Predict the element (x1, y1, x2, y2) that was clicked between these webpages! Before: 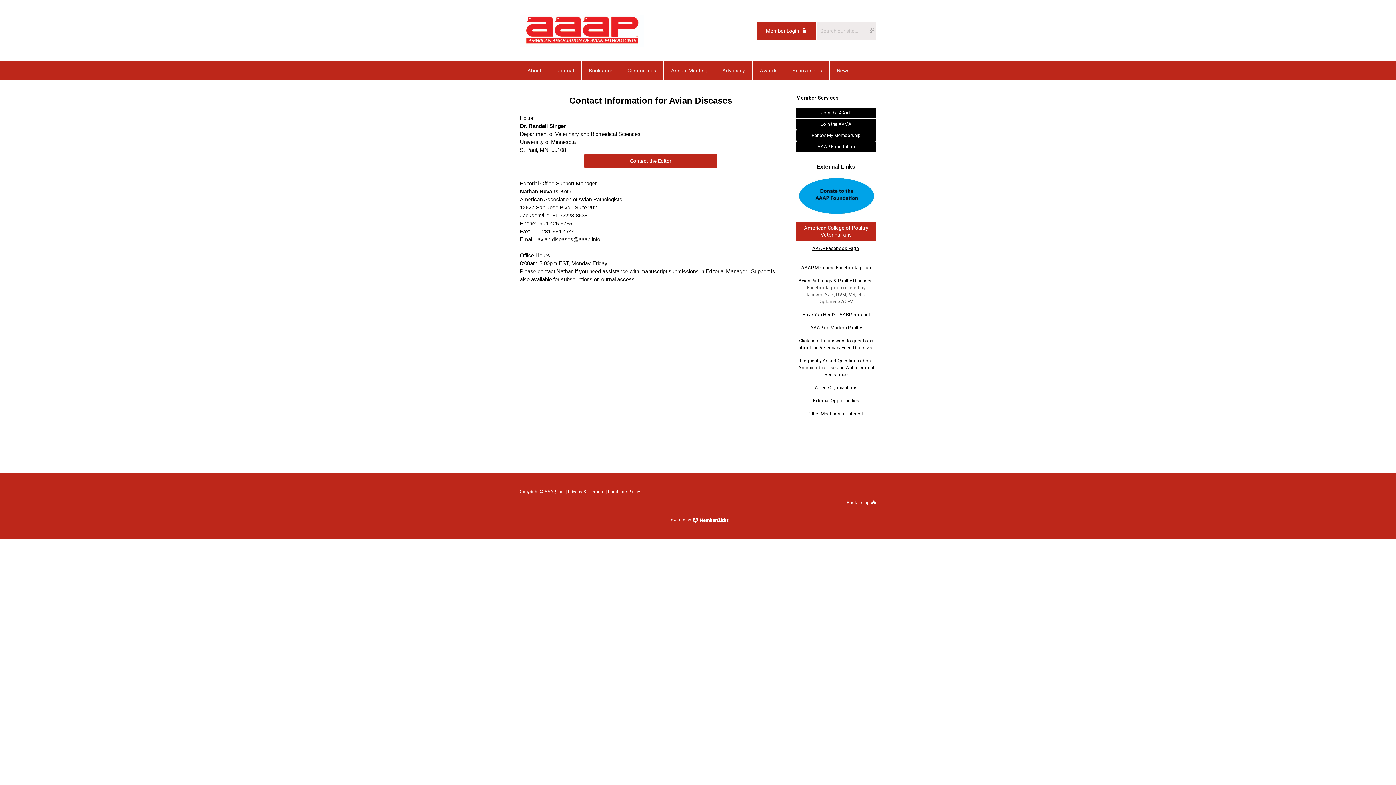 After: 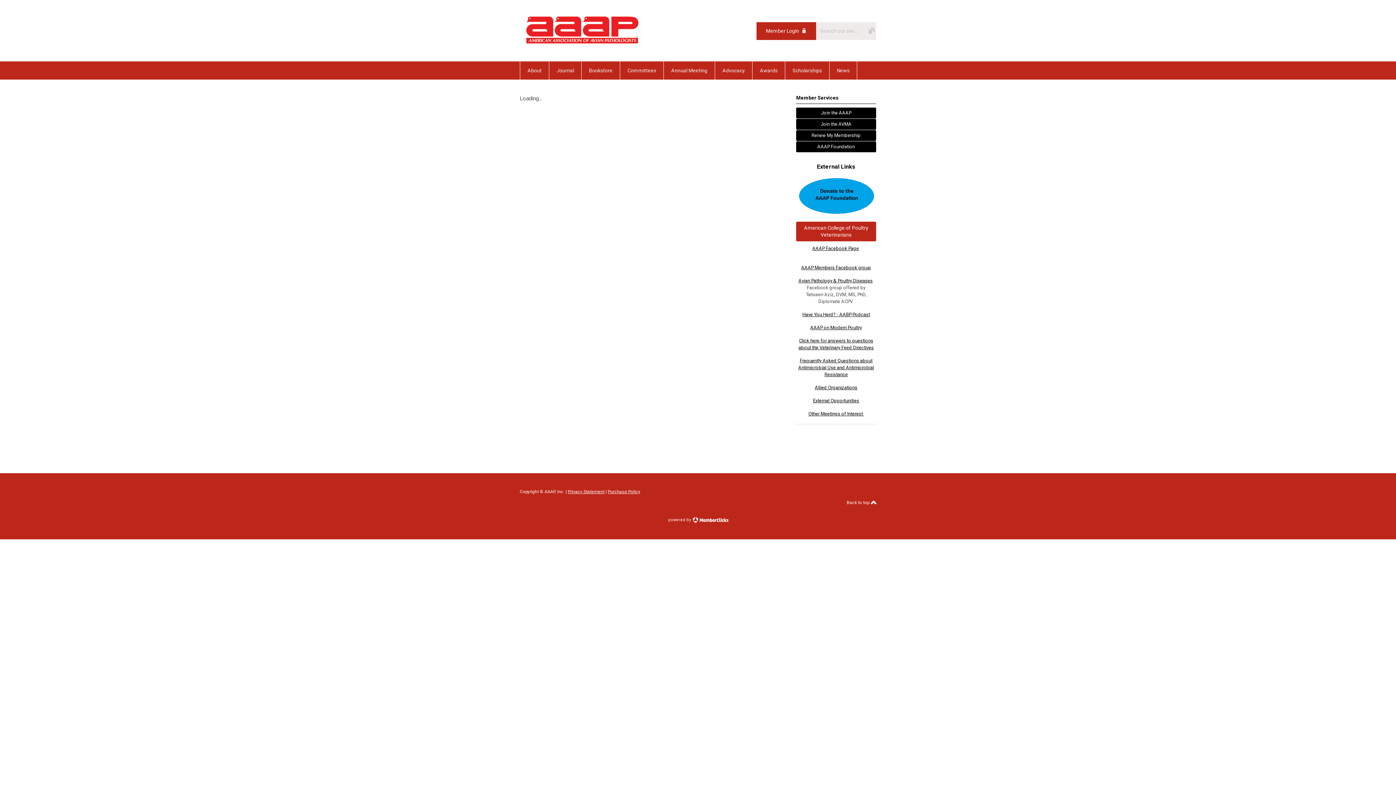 Action: bbox: (797, 211, 875, 216)